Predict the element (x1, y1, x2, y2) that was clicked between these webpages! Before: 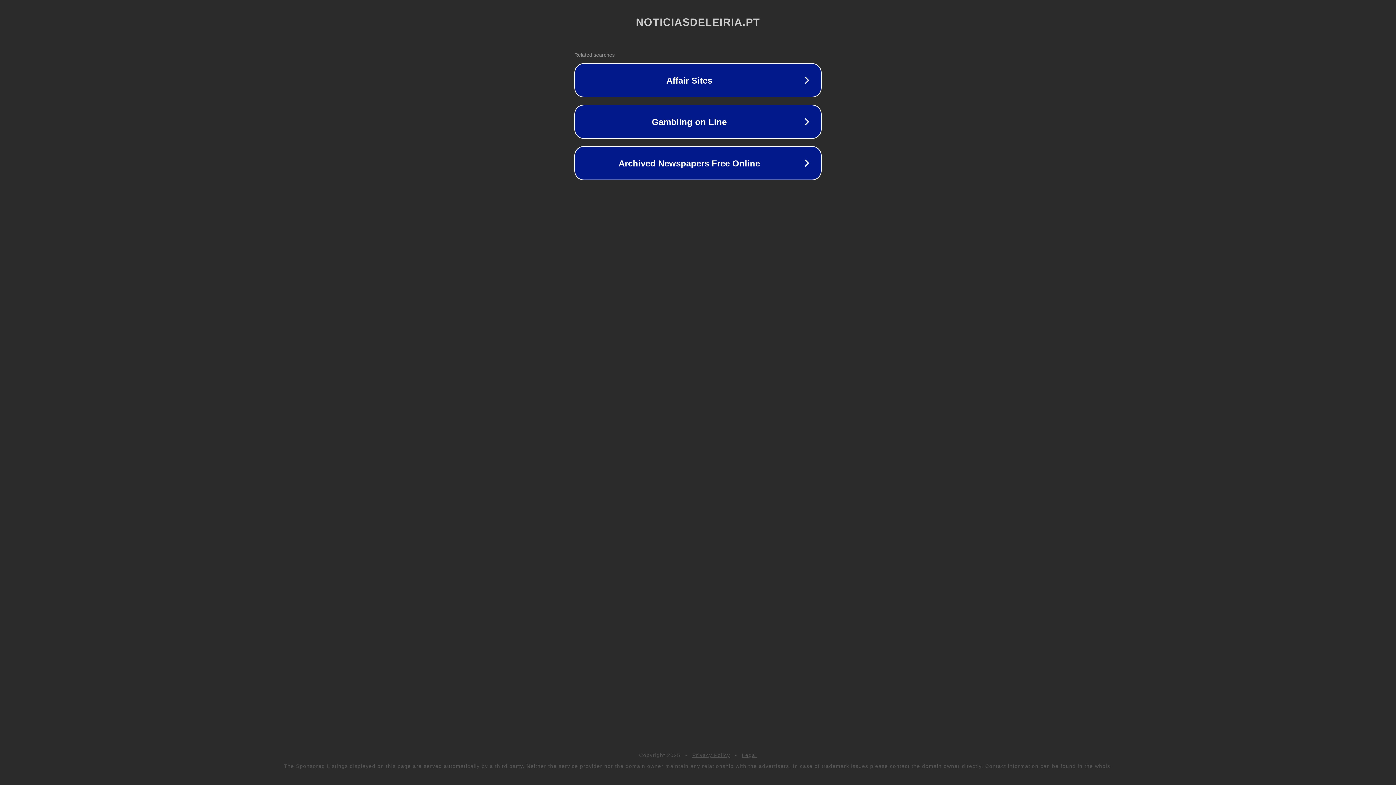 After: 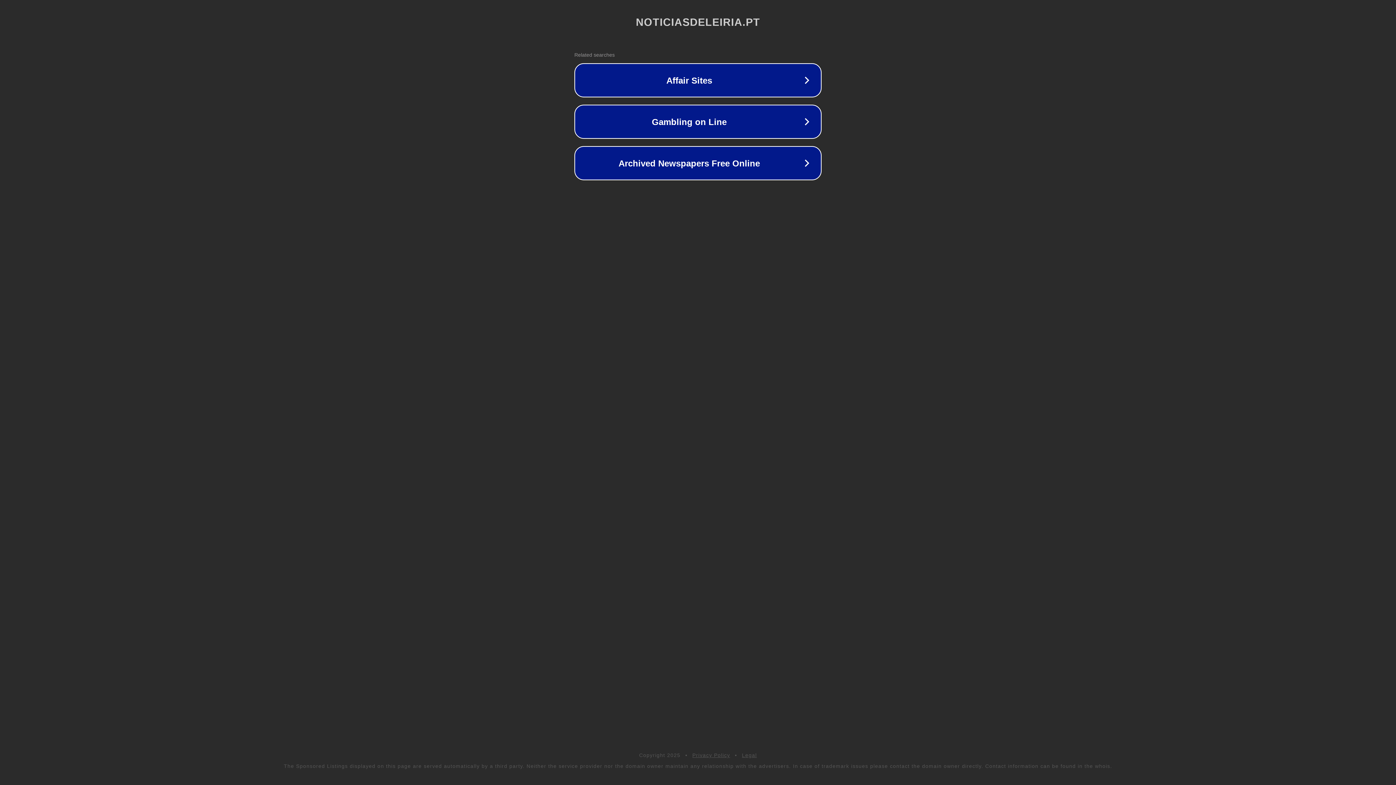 Action: bbox: (692, 752, 730, 758) label: Privacy Policy